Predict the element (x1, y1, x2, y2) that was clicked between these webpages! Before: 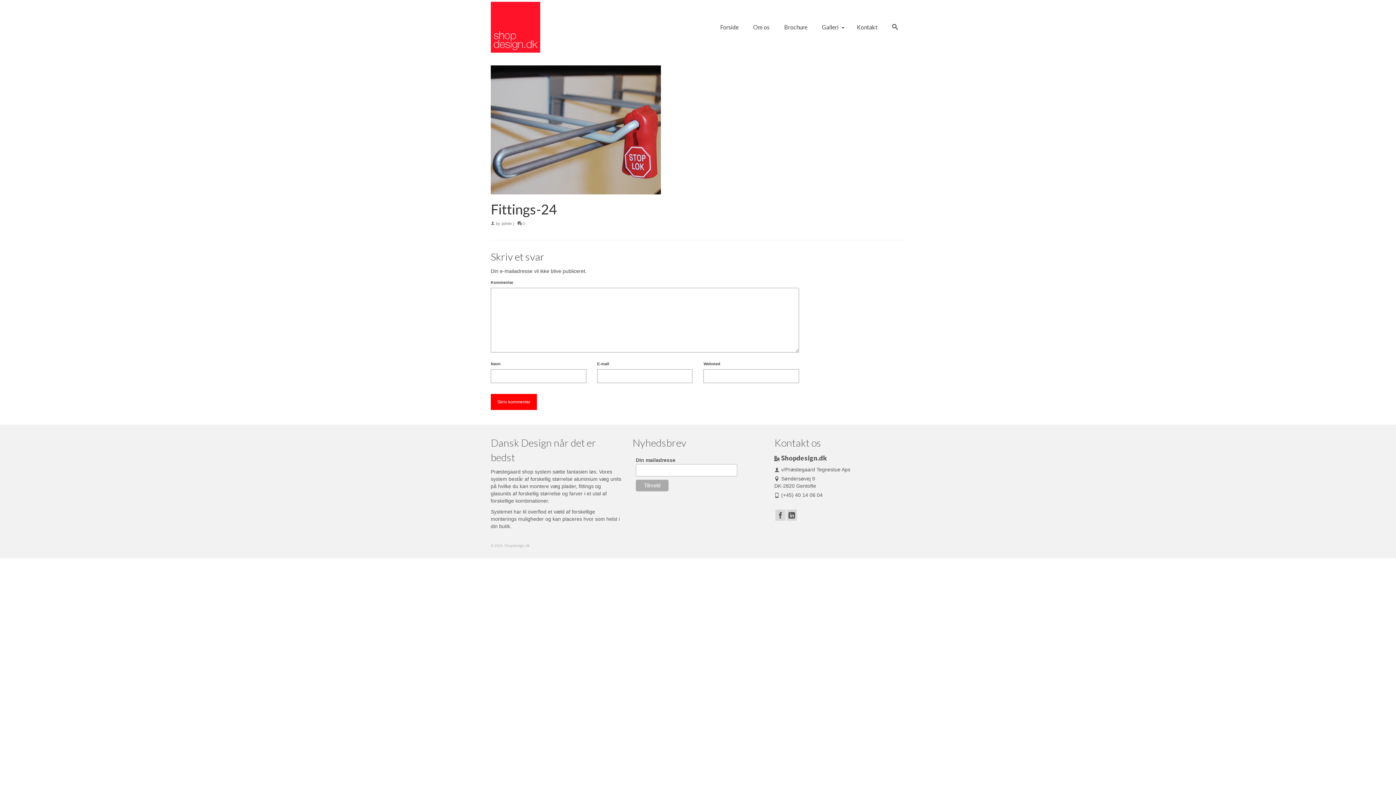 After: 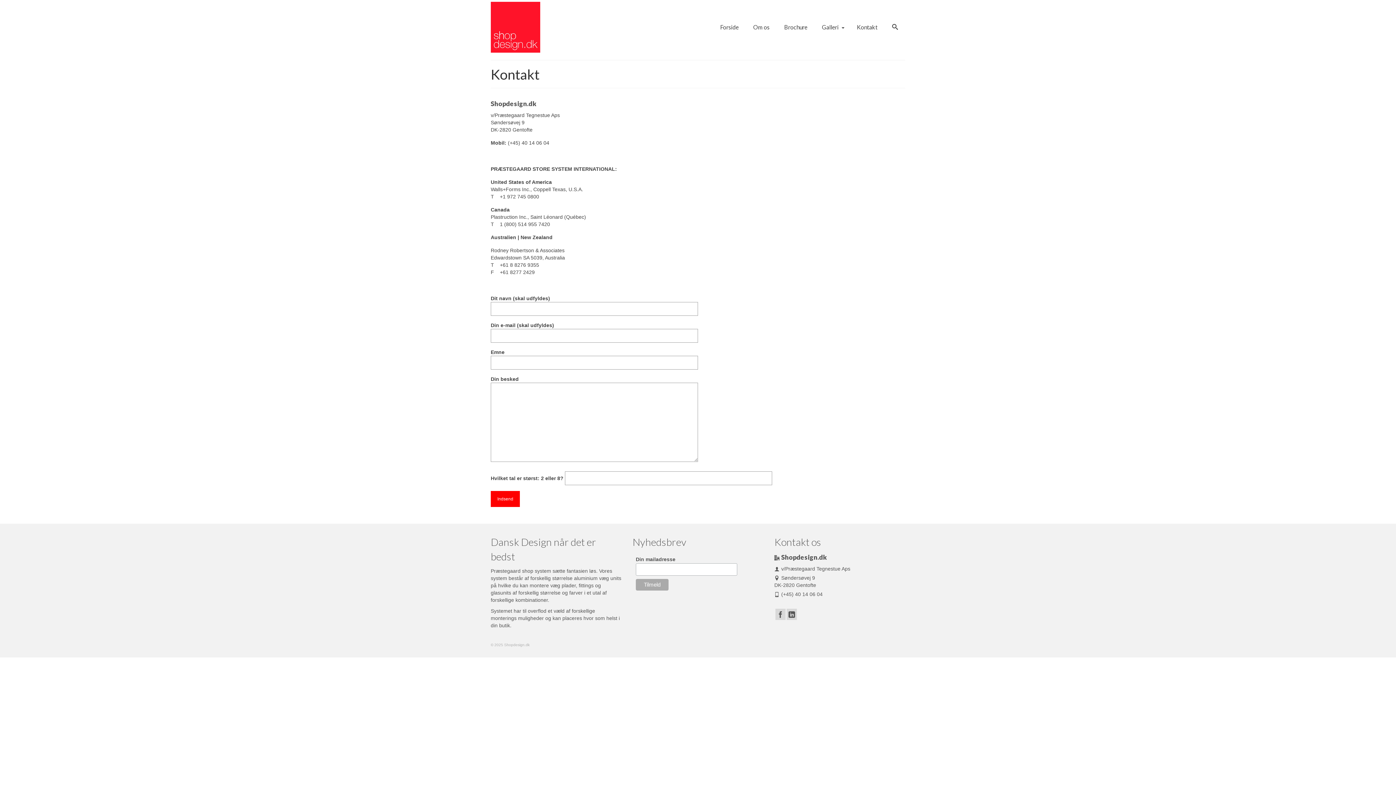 Action: bbox: (849, 0, 885, 54) label: Kontakt